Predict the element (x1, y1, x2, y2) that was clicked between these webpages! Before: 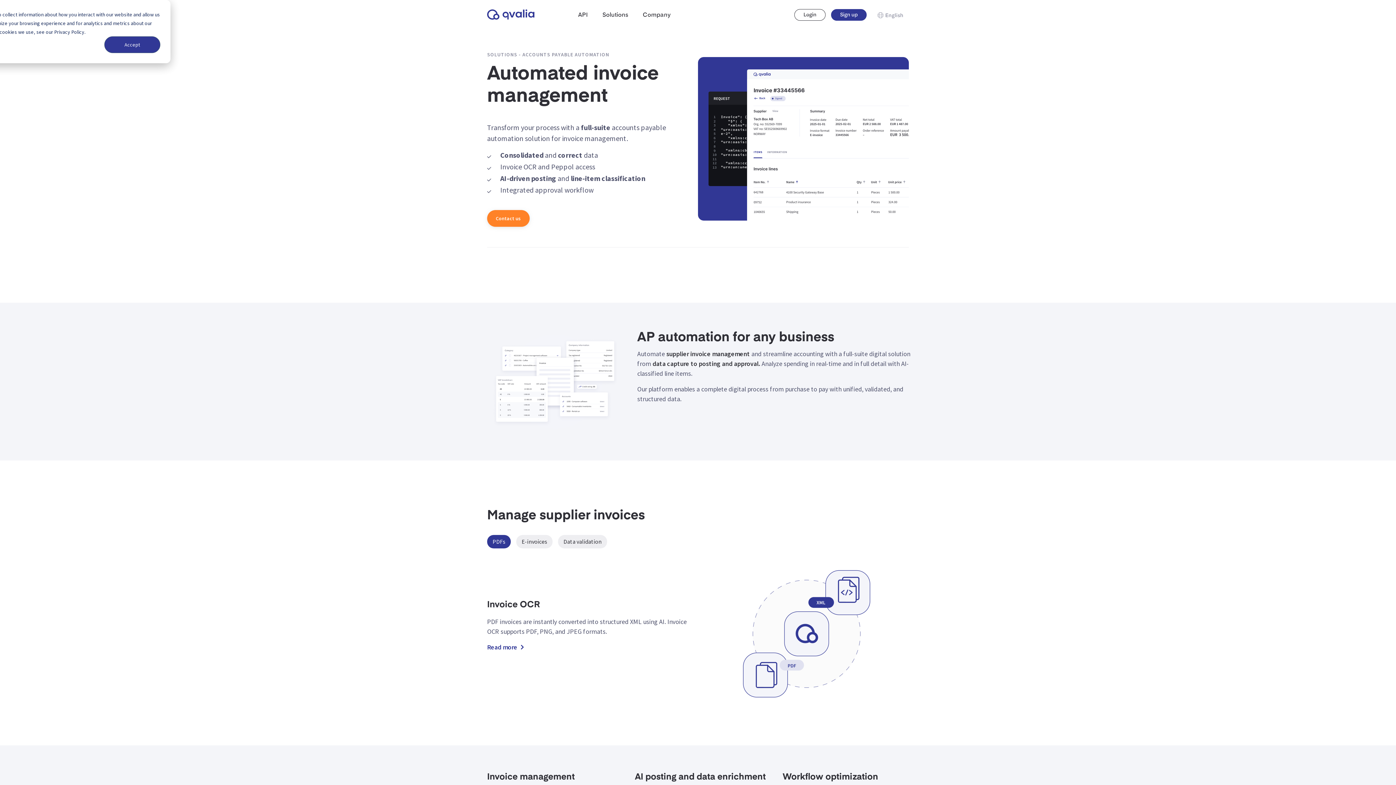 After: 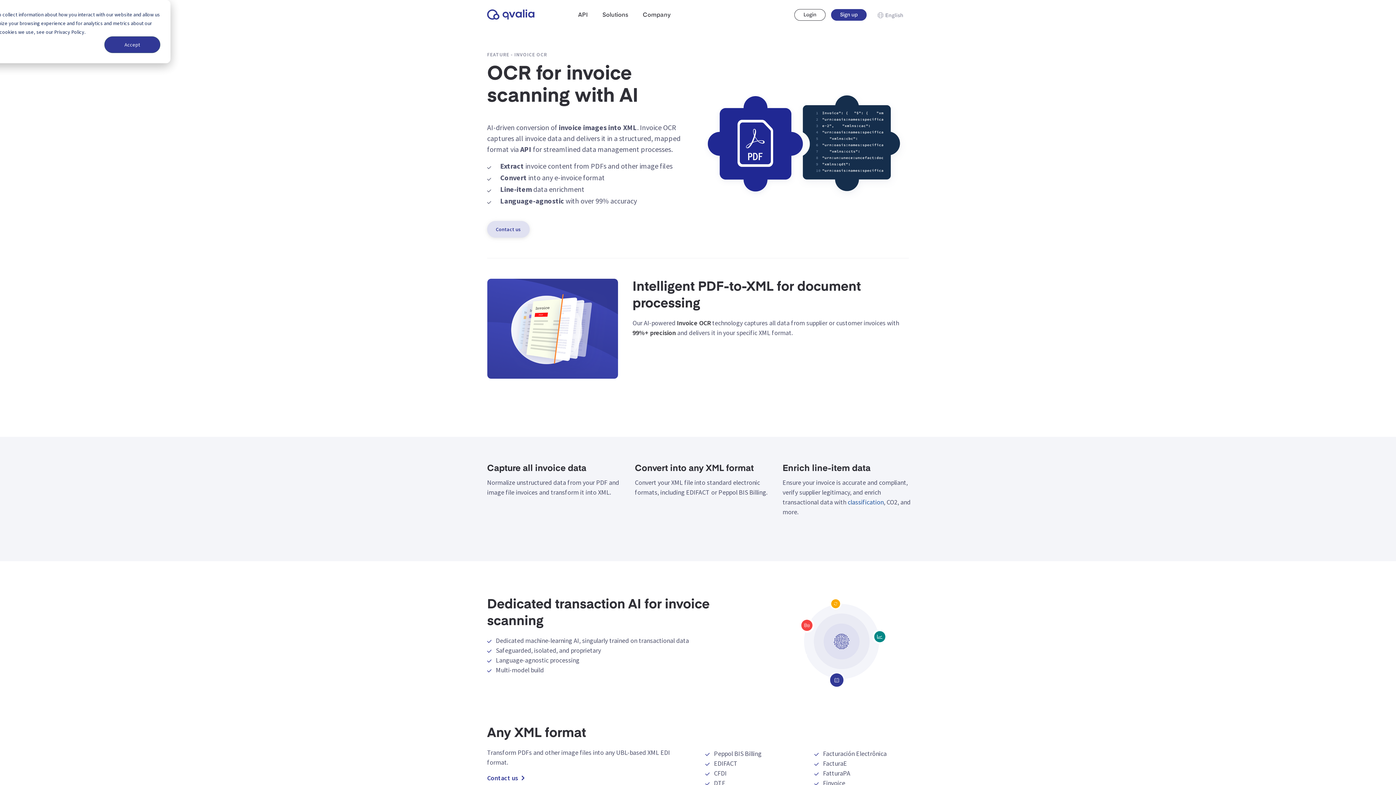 Action: bbox: (487, 644, 523, 651) label: Read more